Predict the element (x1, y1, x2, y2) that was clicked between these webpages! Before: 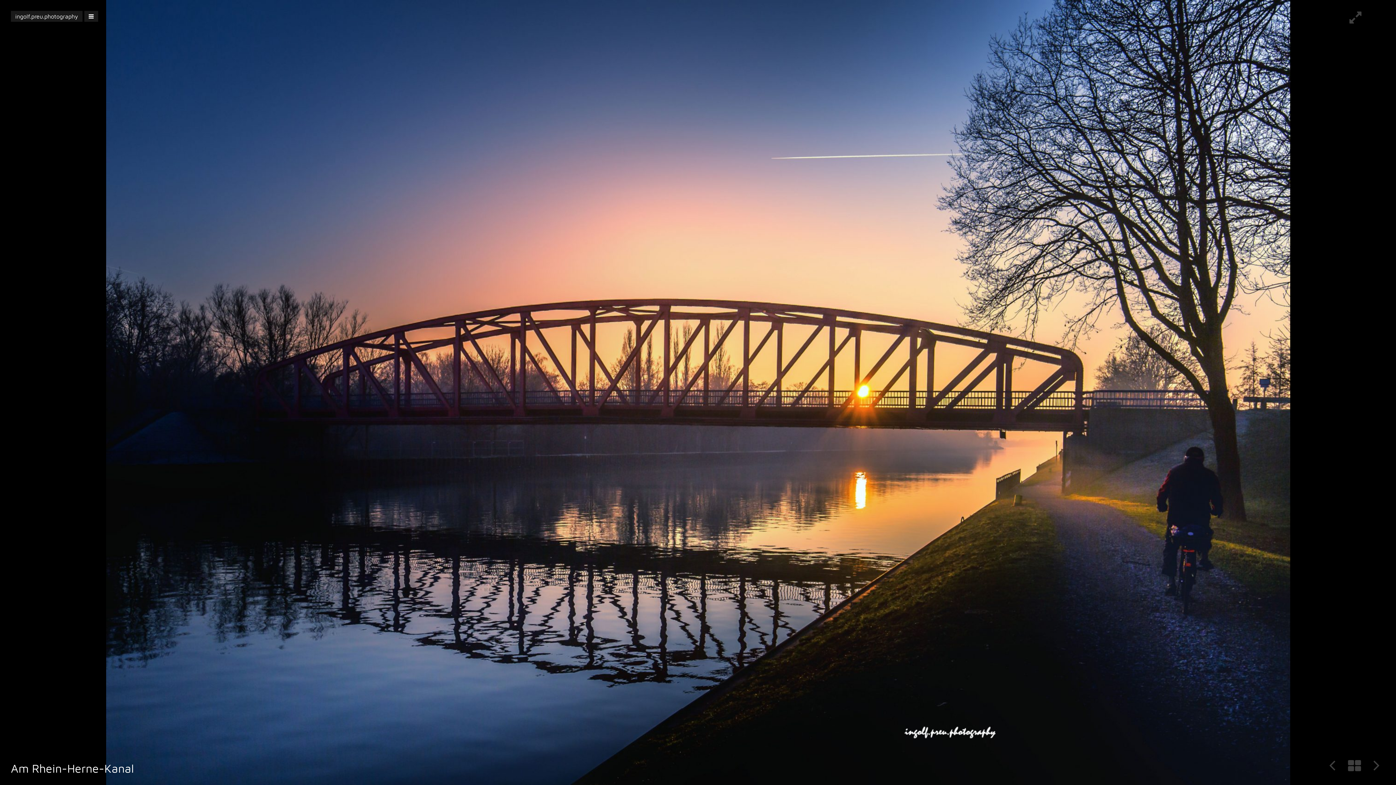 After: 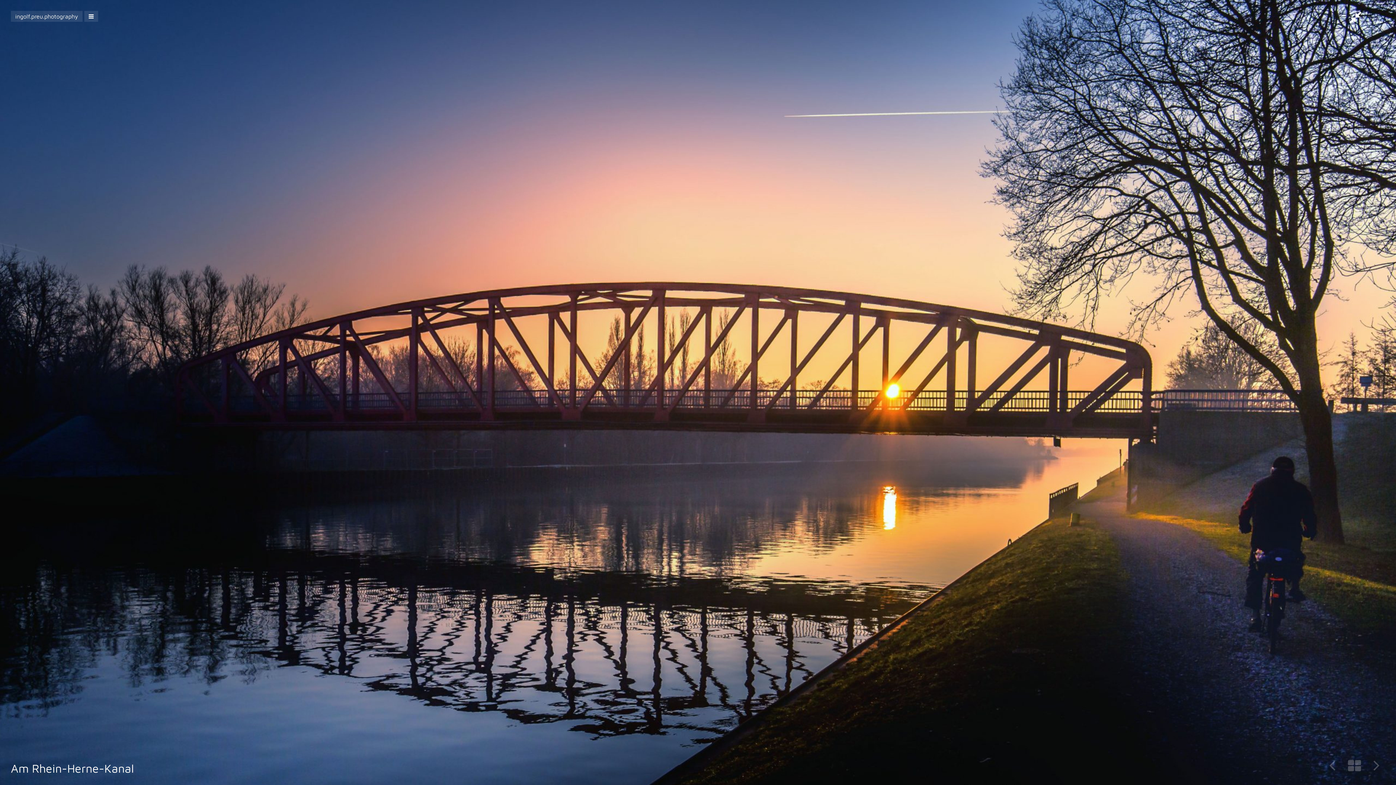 Action: bbox: (1344, 13, 1367, 27)